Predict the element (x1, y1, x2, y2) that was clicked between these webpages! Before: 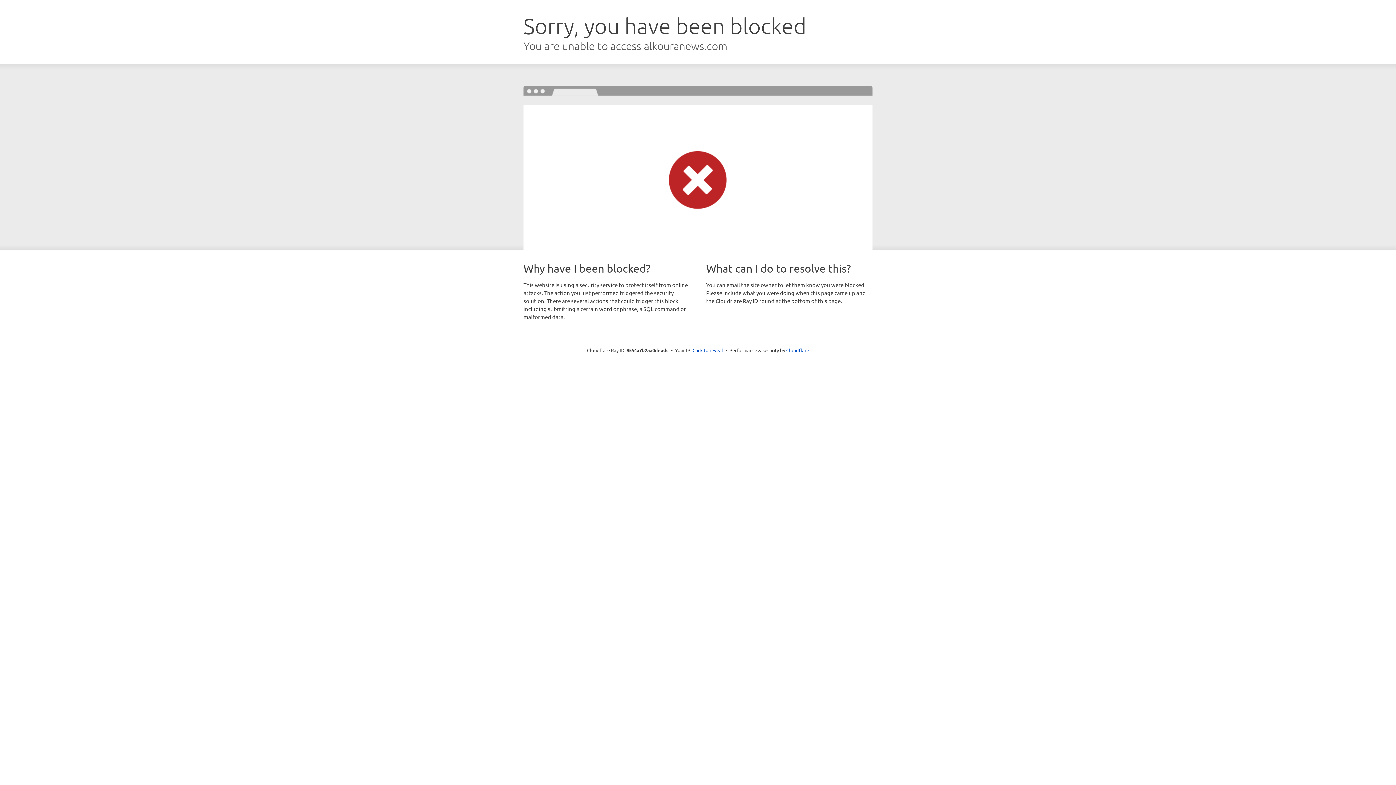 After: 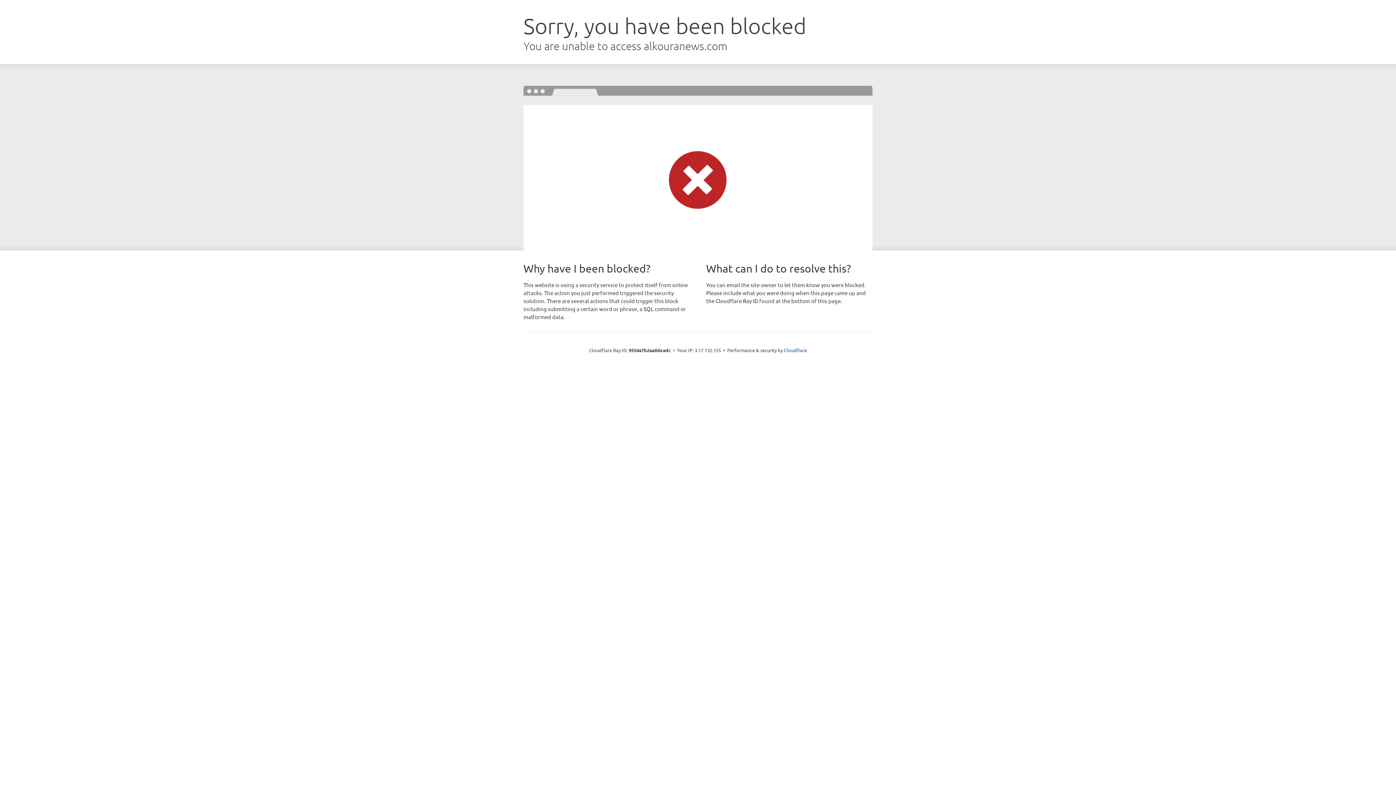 Action: label: Click to reveal bbox: (692, 346, 723, 353)